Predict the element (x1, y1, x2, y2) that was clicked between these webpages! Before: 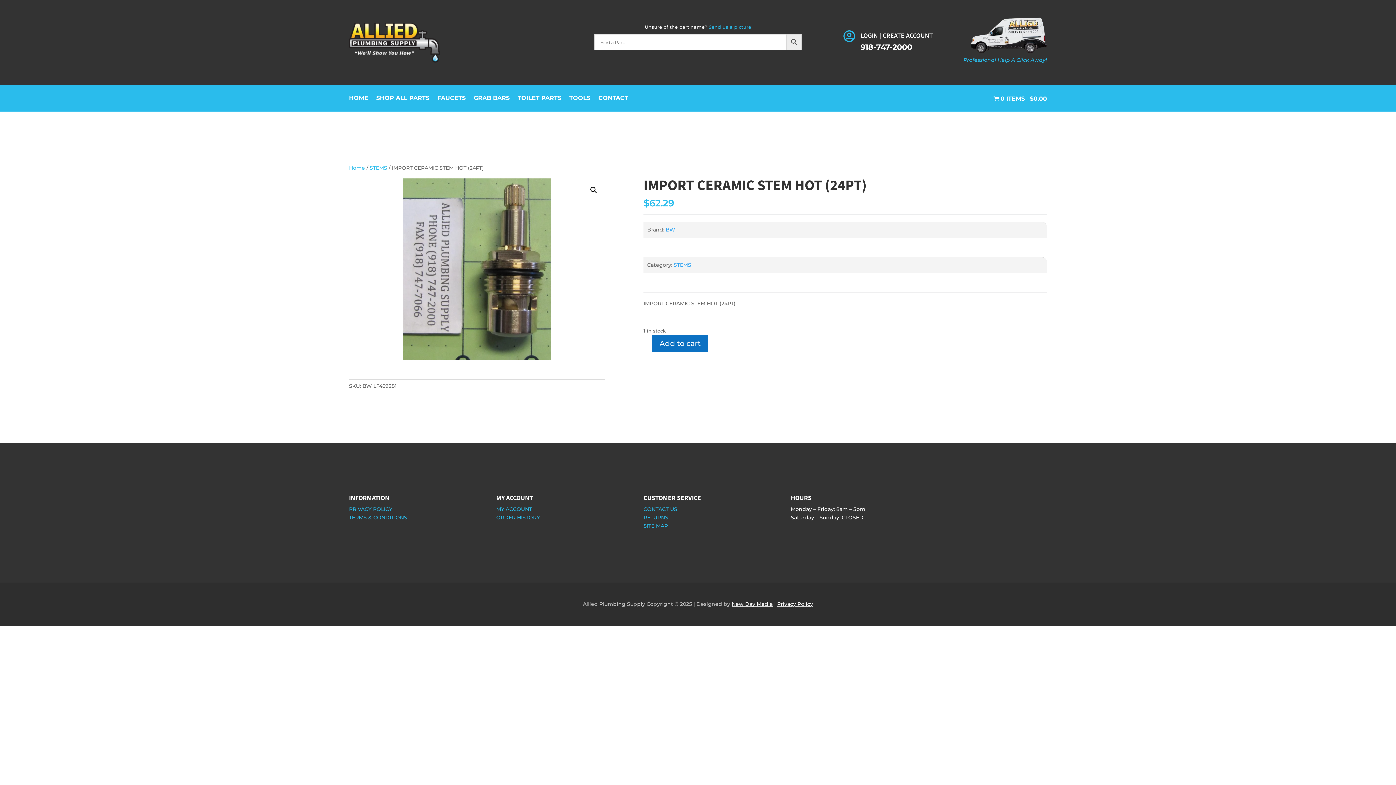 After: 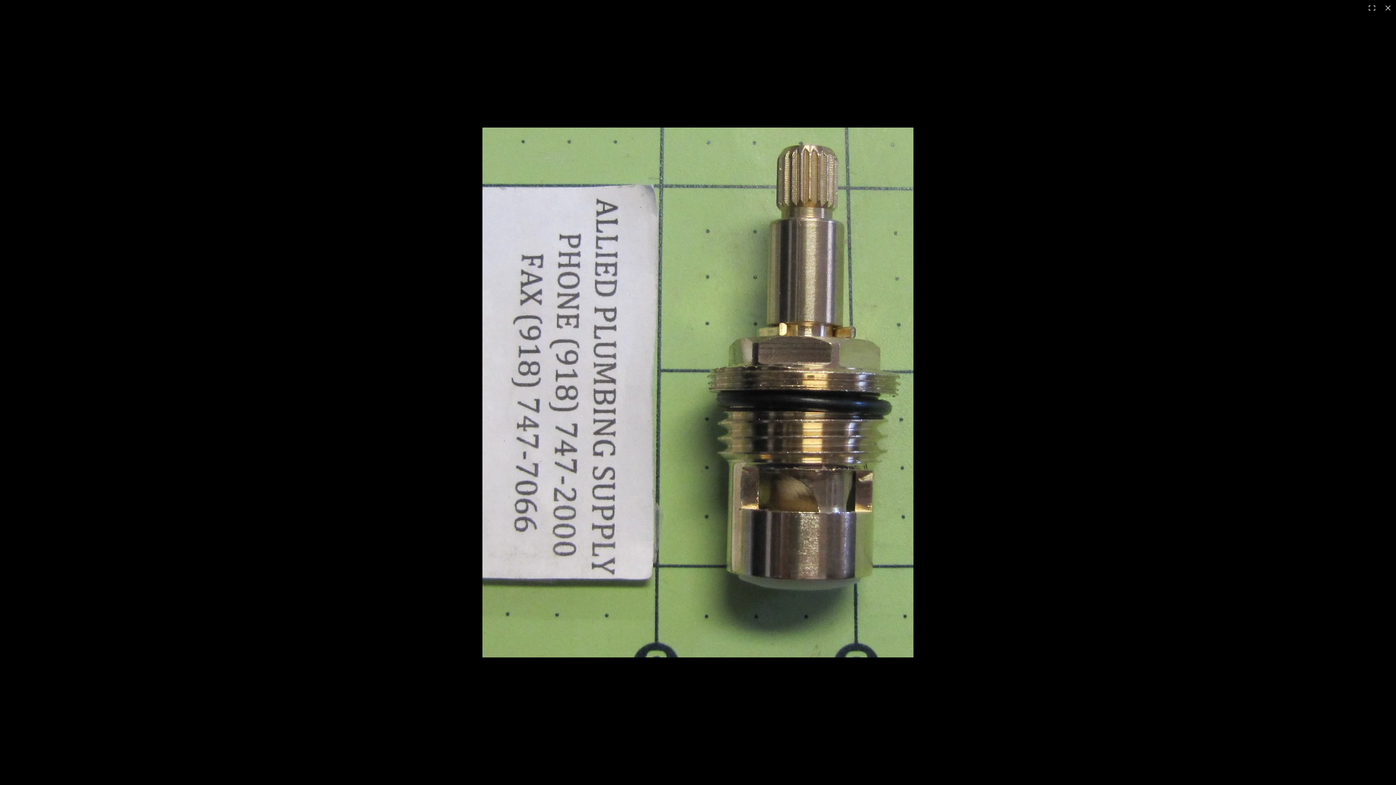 Action: label: View full-screen image gallery bbox: (587, 183, 600, 196)